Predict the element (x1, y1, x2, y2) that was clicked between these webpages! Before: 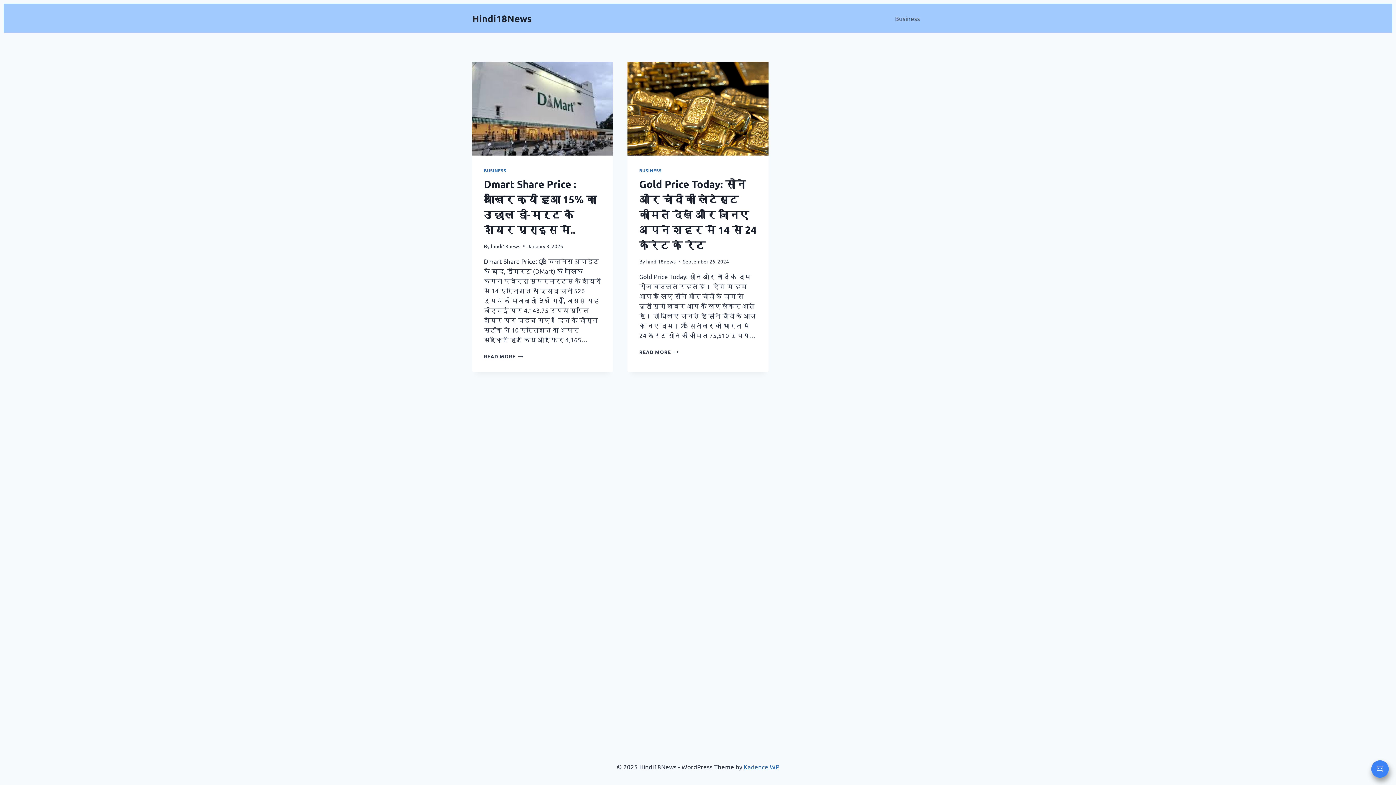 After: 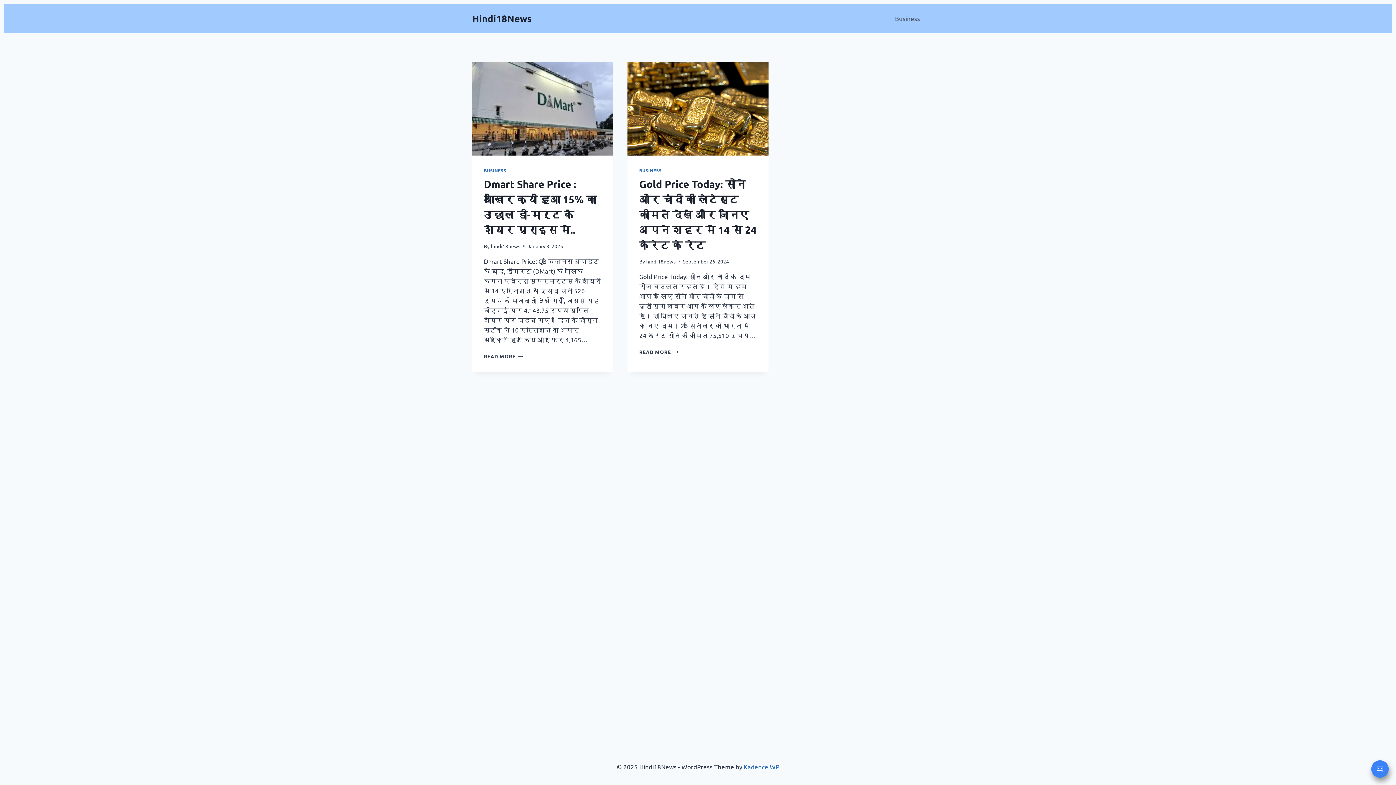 Action: label: hindi18news bbox: (646, 258, 675, 264)